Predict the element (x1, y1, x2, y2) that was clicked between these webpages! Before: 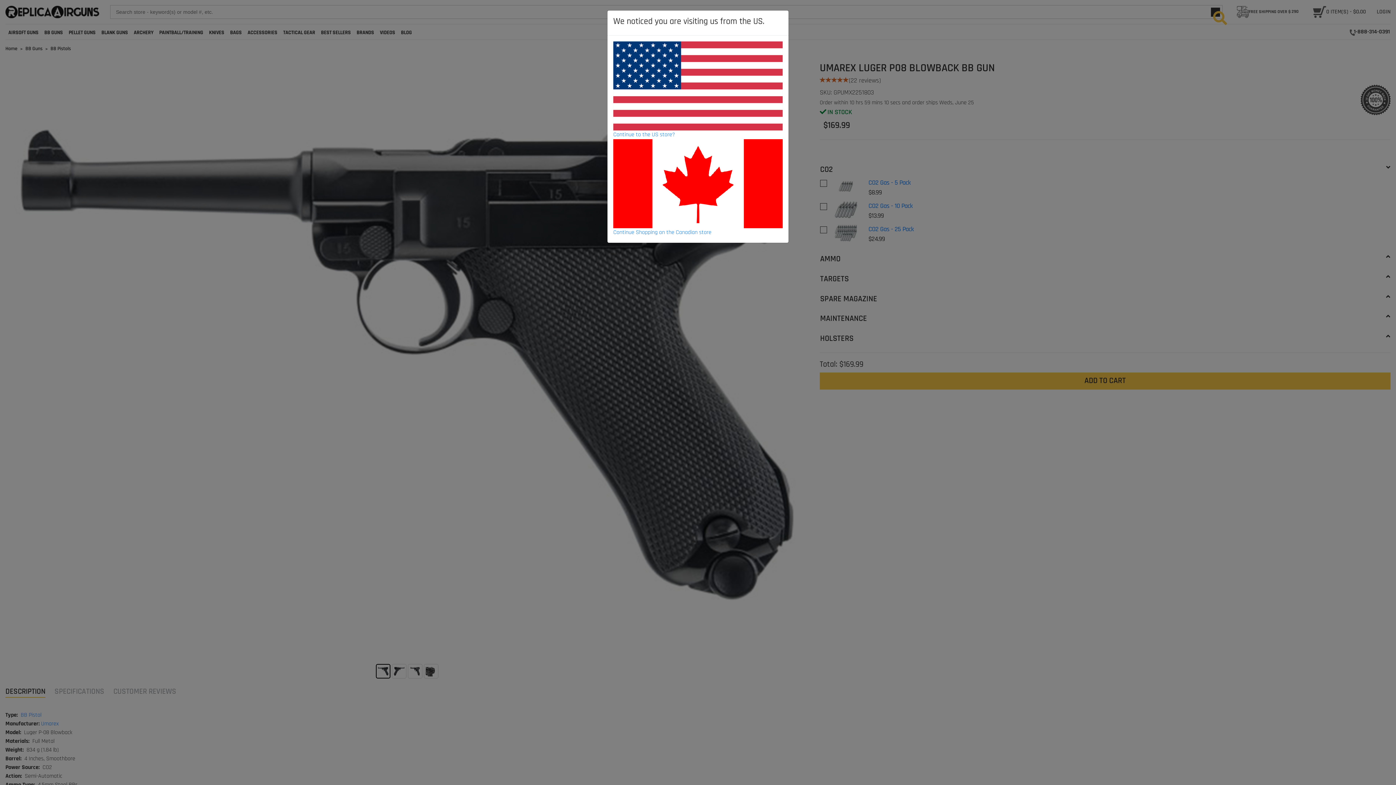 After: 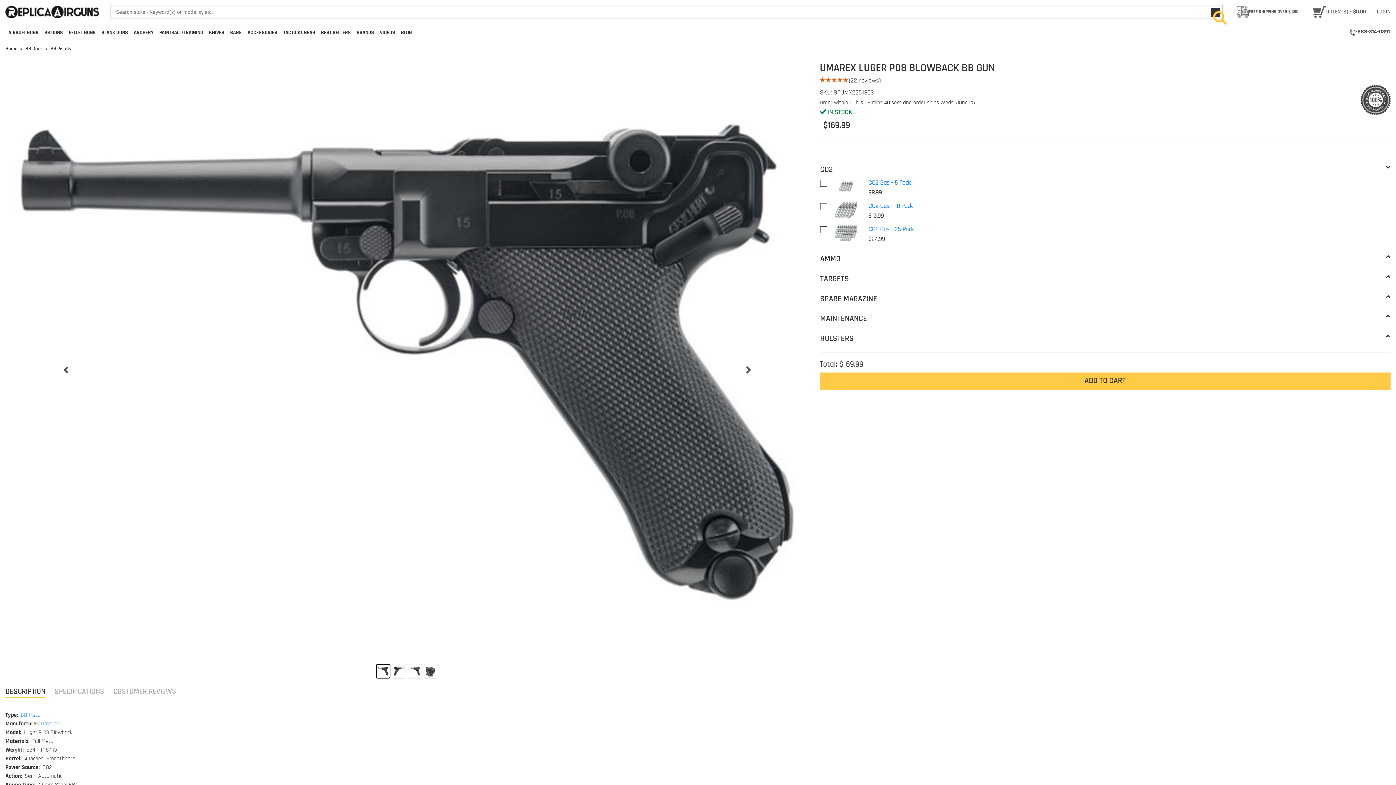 Action: label: Continue Shopping on the Canadian store bbox: (613, 139, 782, 236)